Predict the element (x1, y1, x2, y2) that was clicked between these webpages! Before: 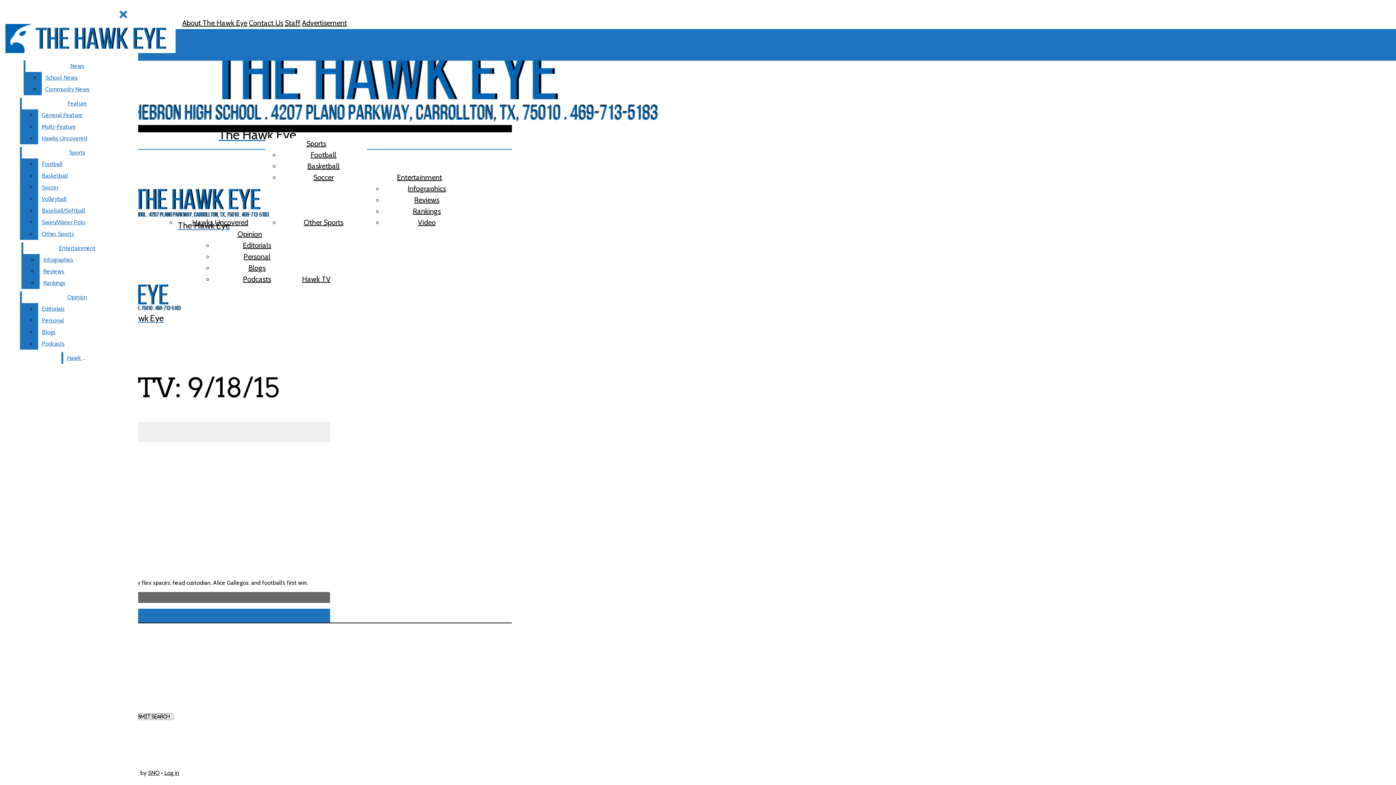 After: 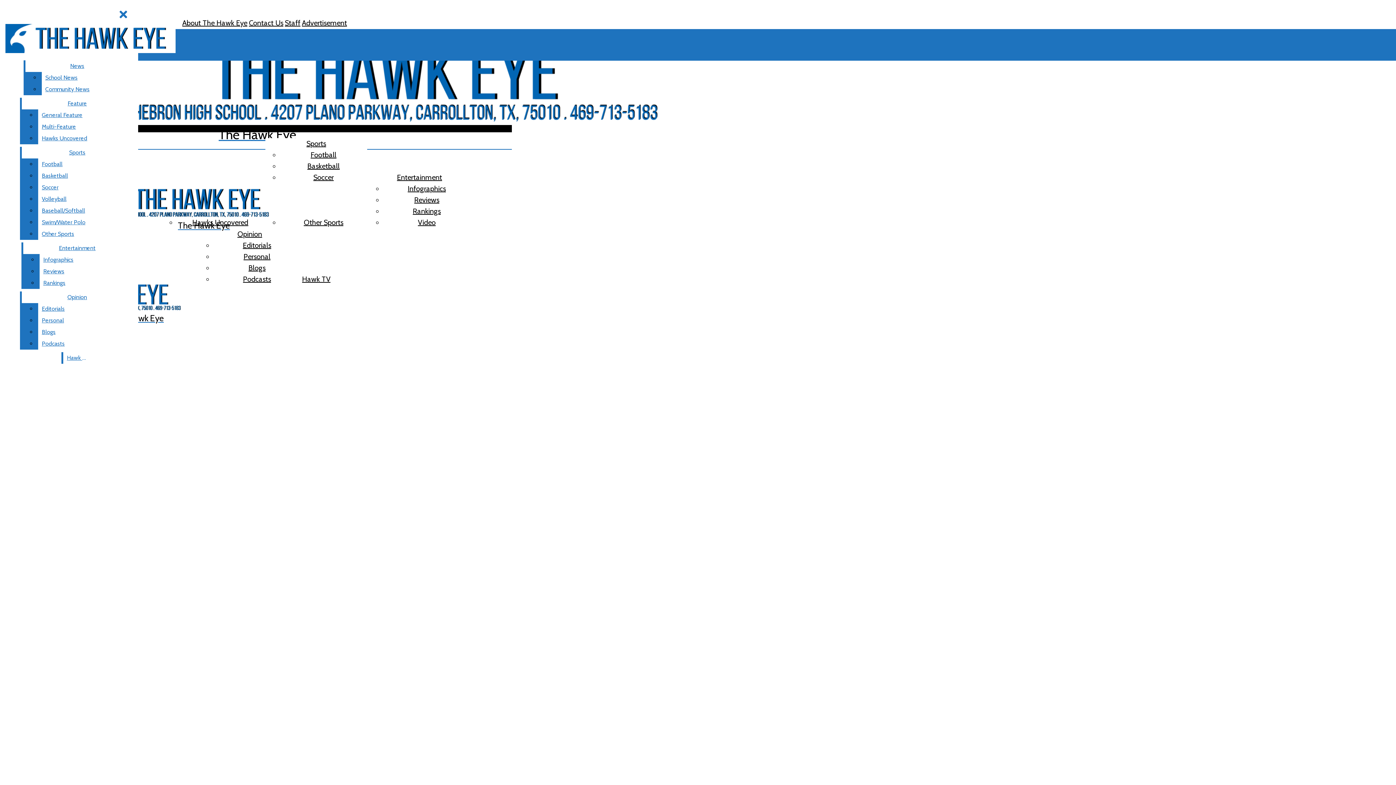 Action: bbox: (313, 173, 333, 181) label: Soccer